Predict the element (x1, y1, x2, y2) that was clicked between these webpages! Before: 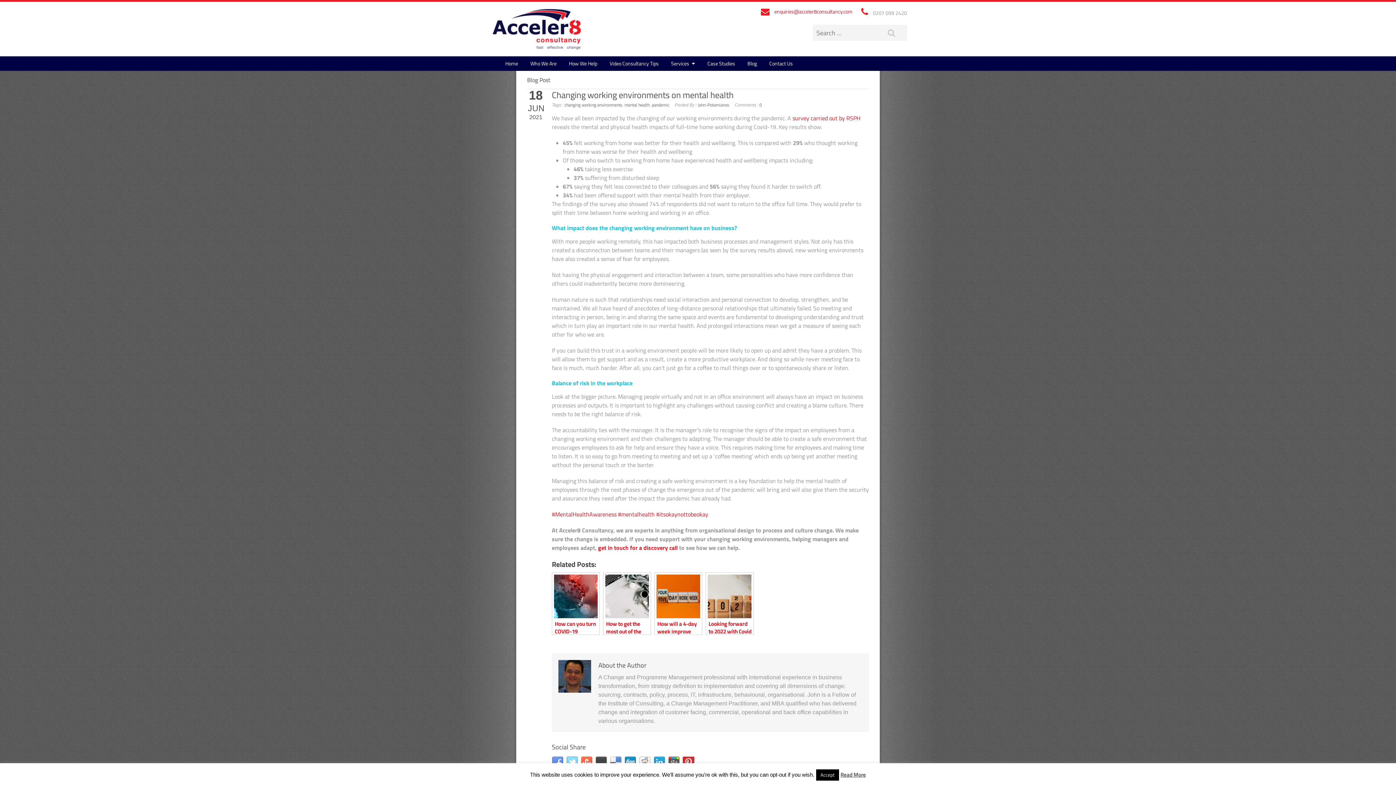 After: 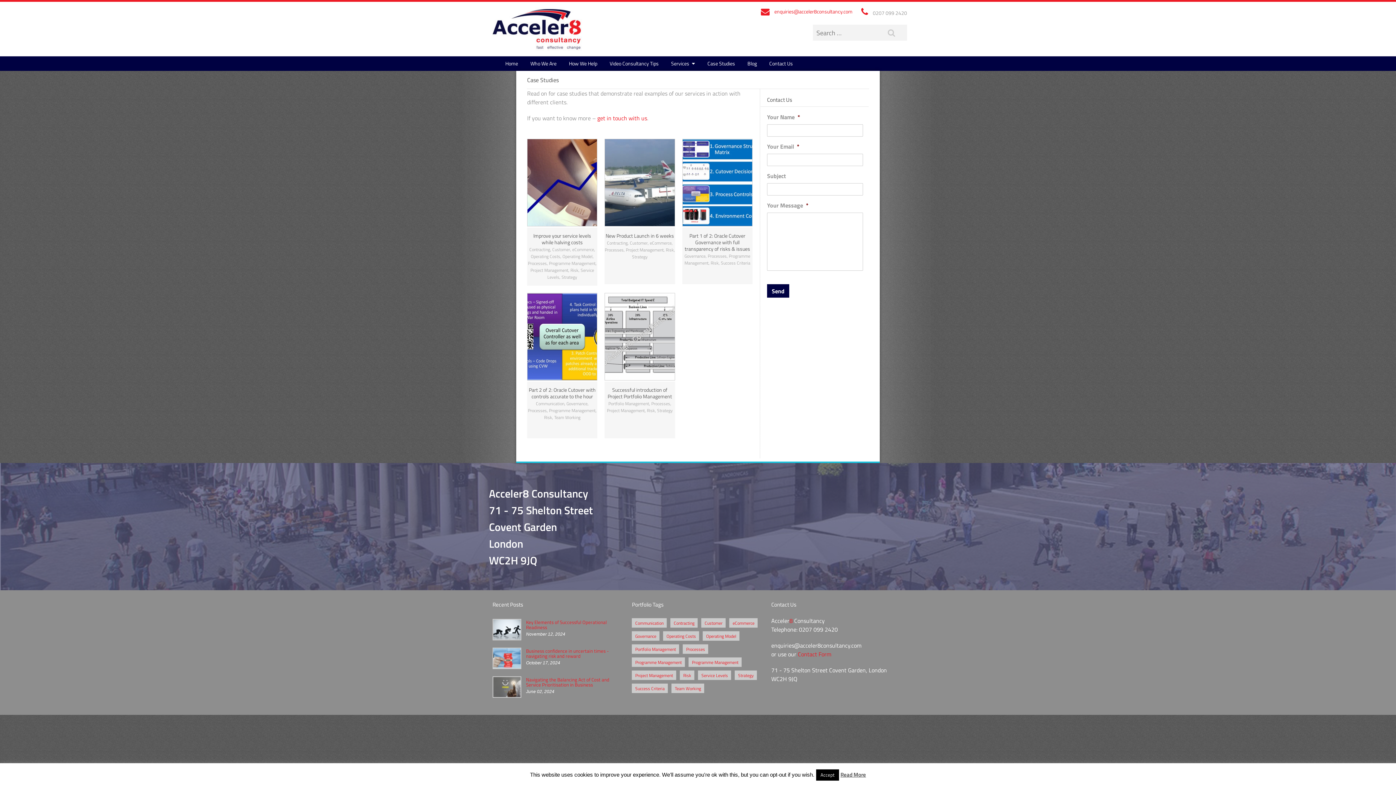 Action: bbox: (702, 56, 740, 70) label: Case Studies